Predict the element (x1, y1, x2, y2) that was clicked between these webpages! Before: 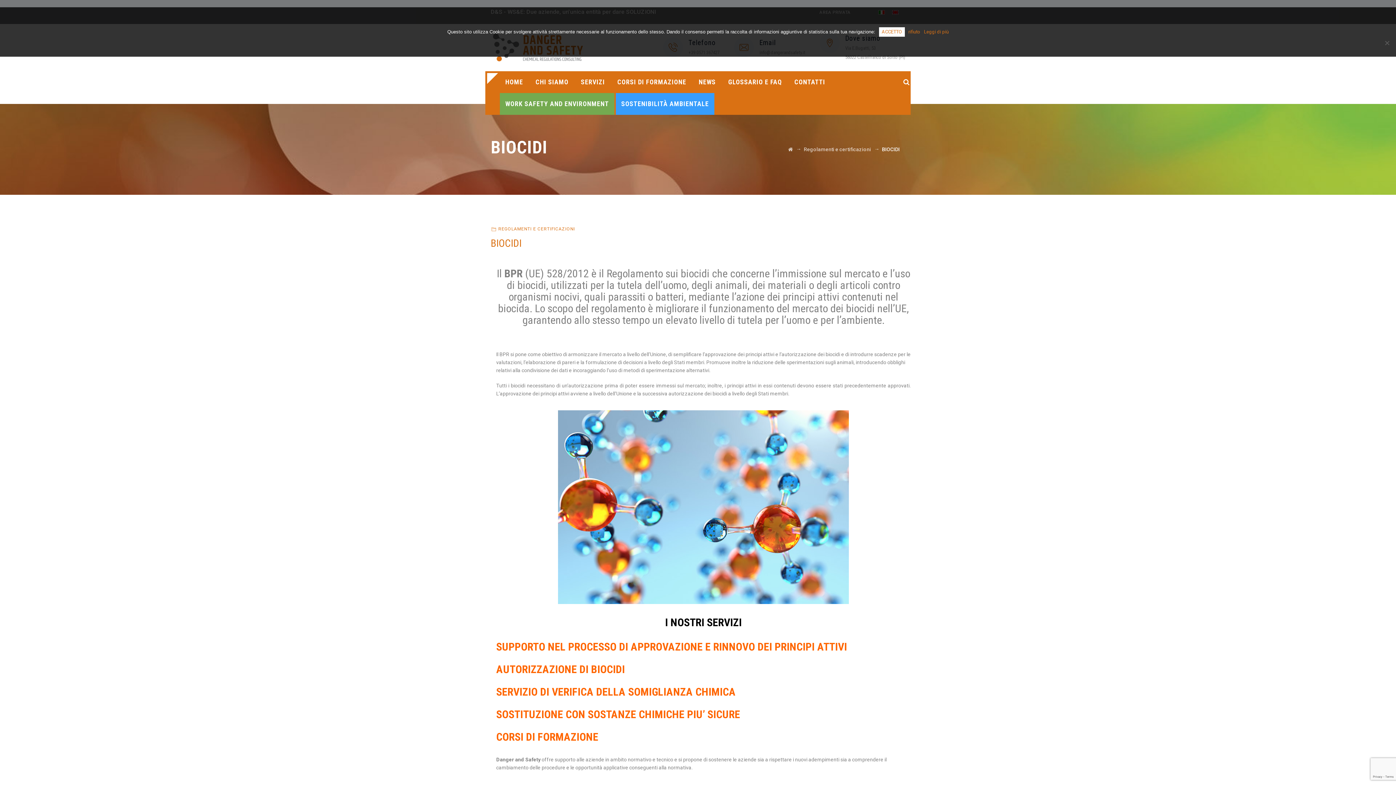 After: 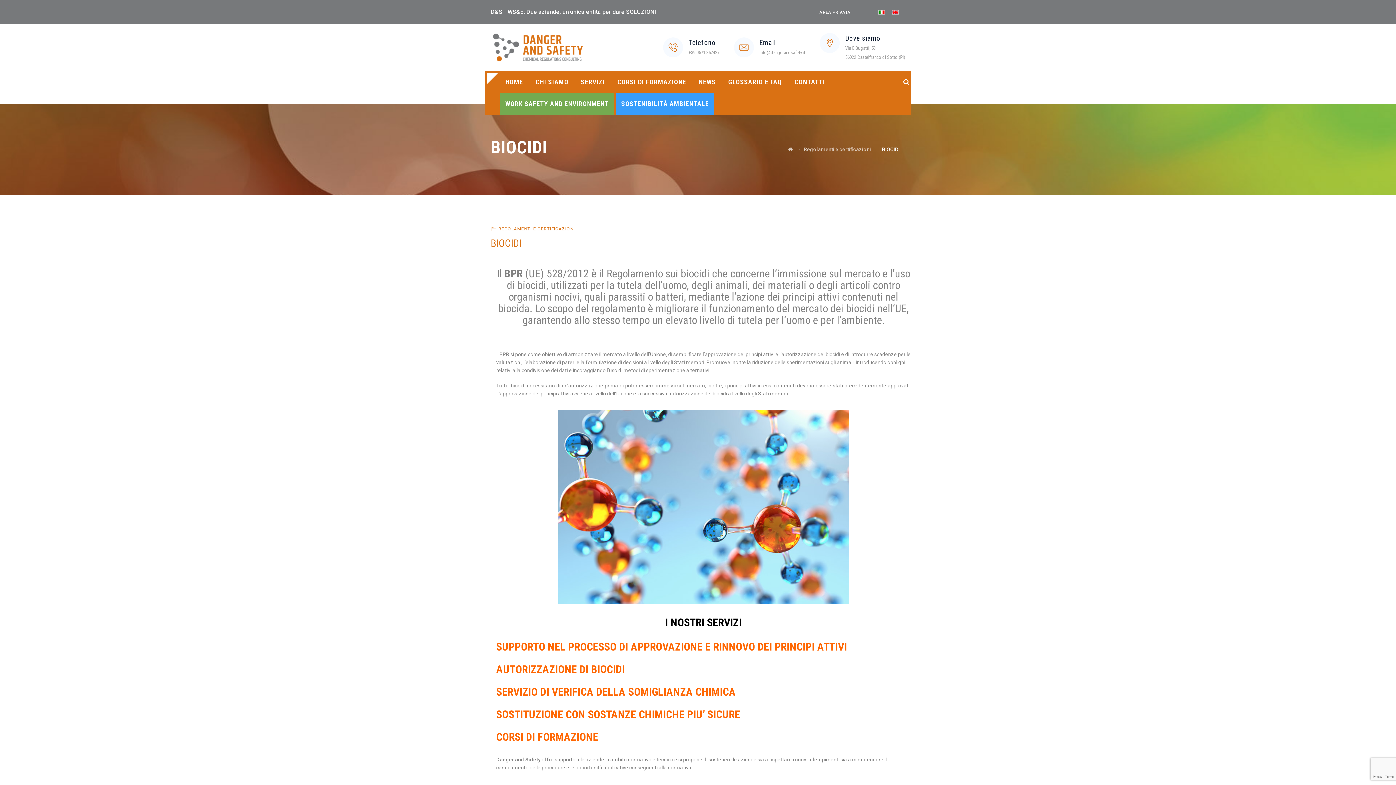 Action: bbox: (908, 28, 920, 35) label: rifiuto